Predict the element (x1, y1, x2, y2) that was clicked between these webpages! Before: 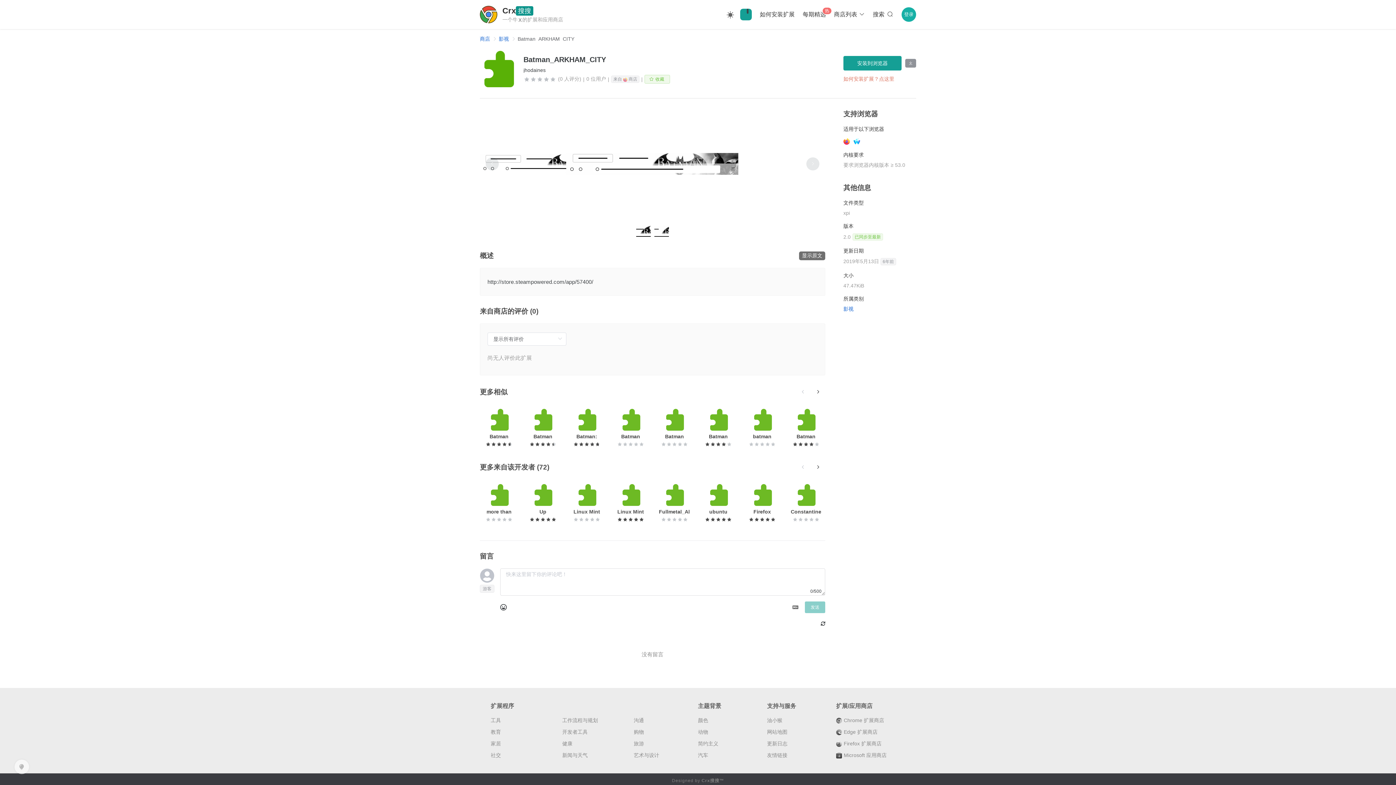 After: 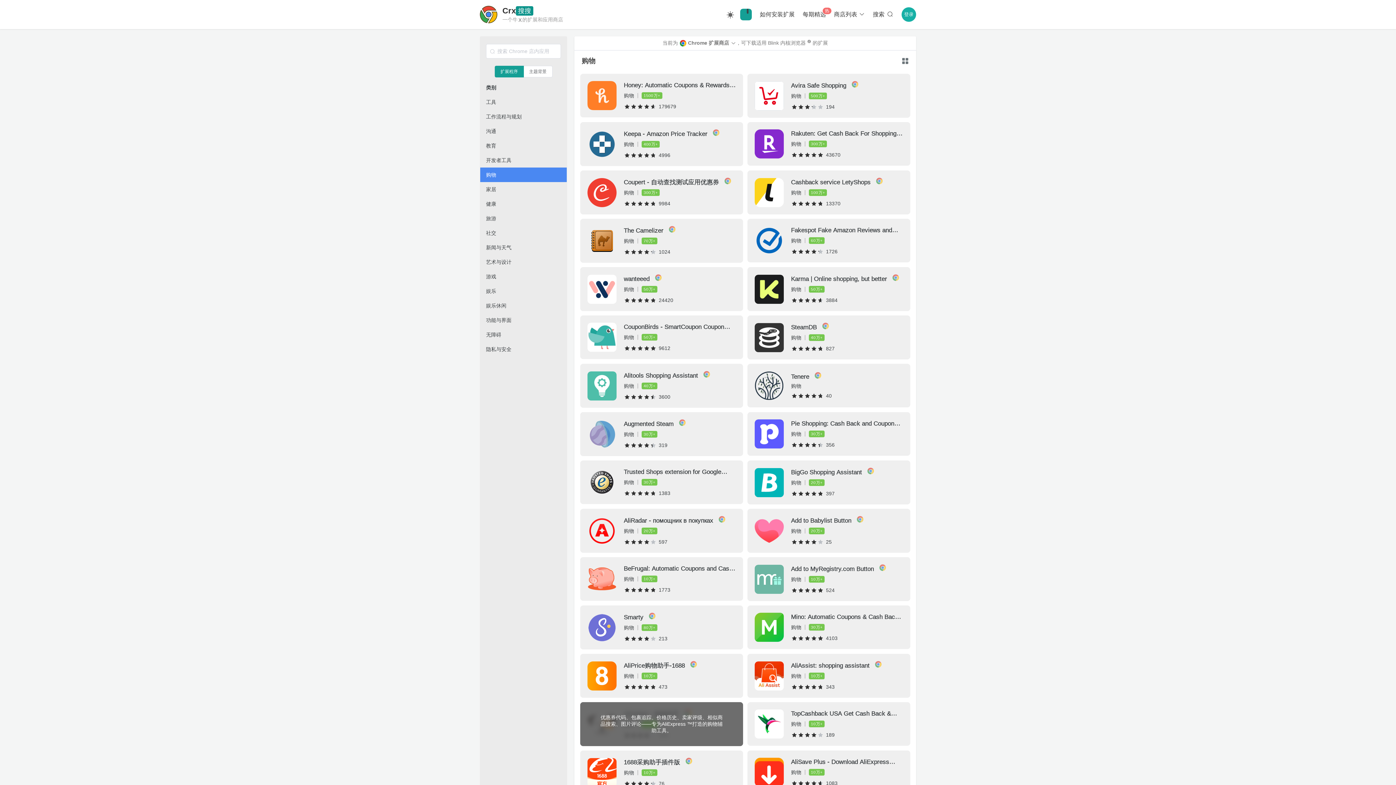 Action: bbox: (633, 729, 698, 736) label: 购物